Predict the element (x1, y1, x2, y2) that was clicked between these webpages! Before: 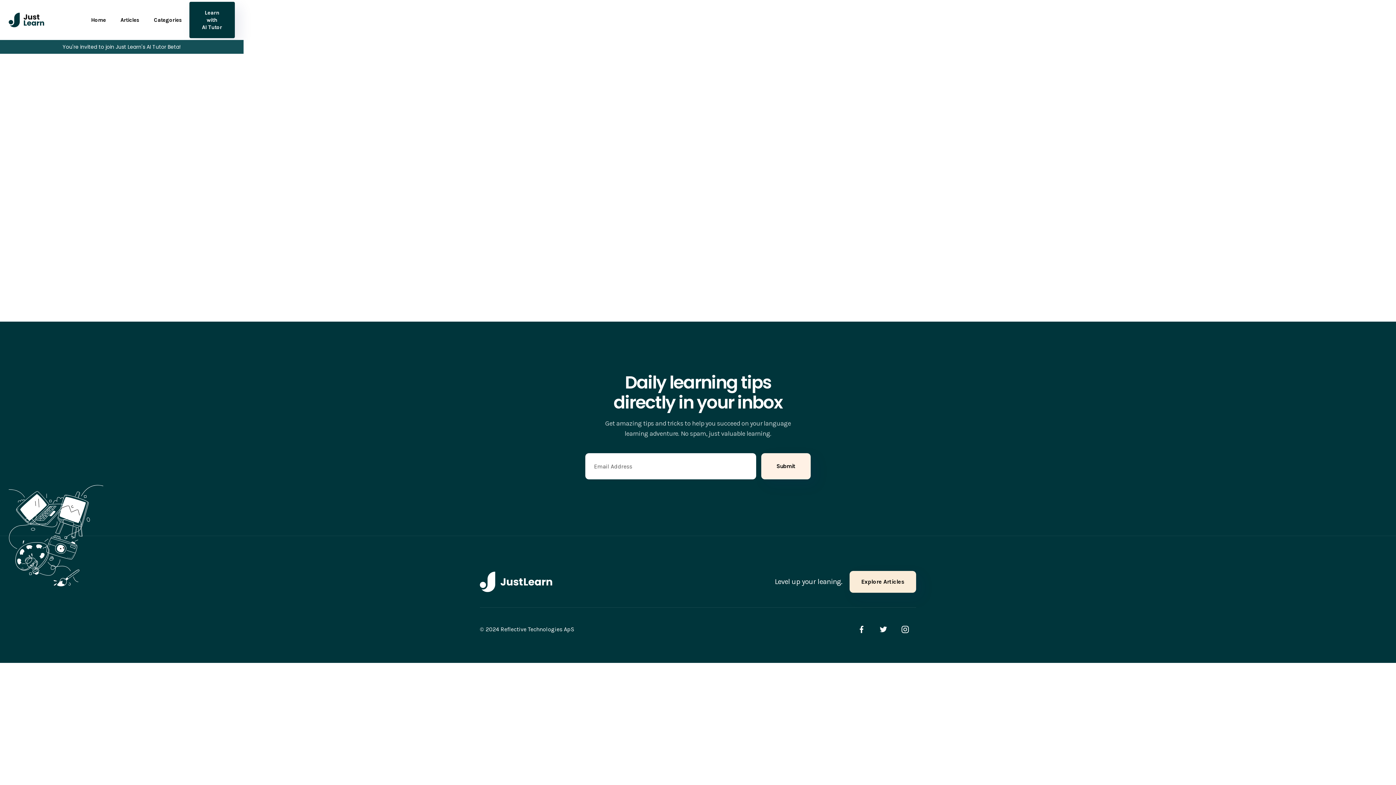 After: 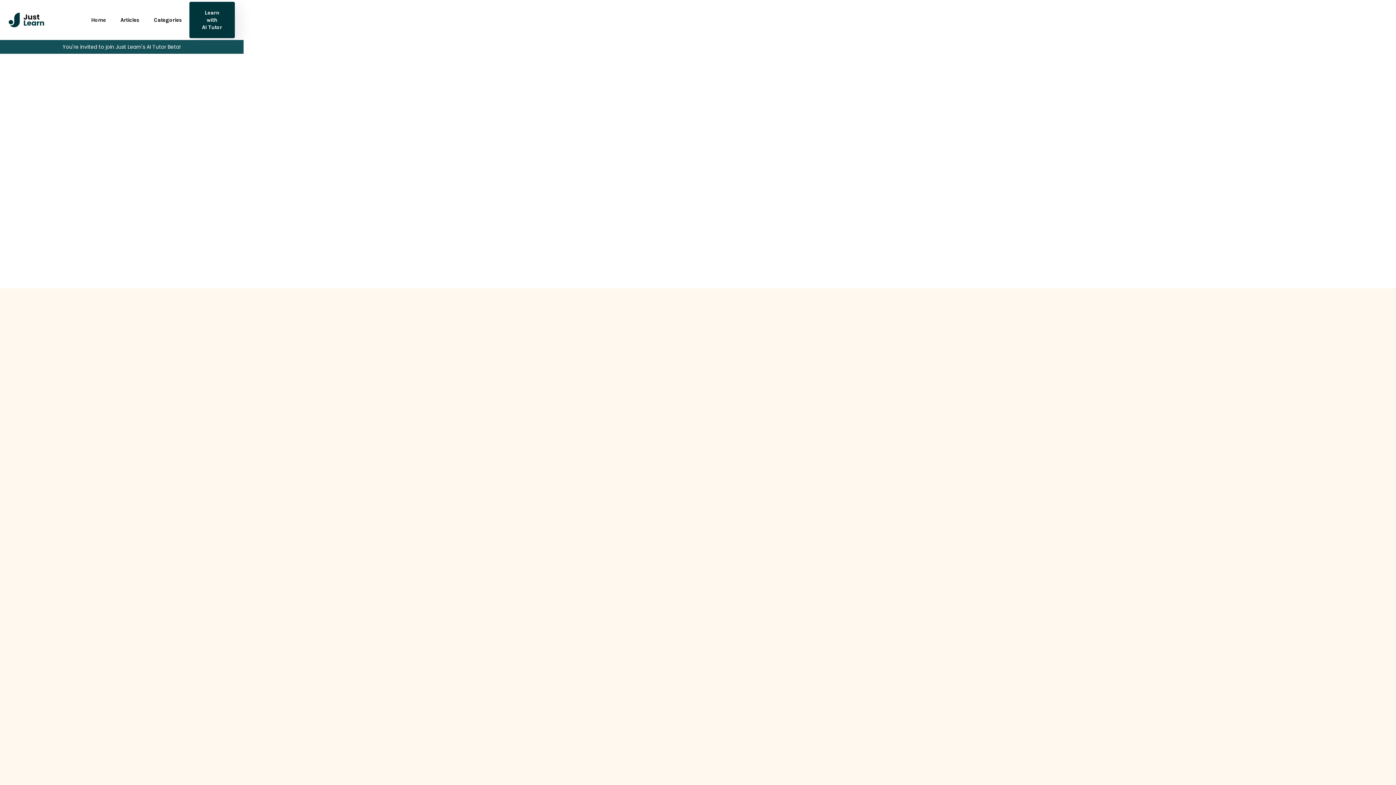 Action: bbox: (700, 265, 759, 286) label: Back to Home